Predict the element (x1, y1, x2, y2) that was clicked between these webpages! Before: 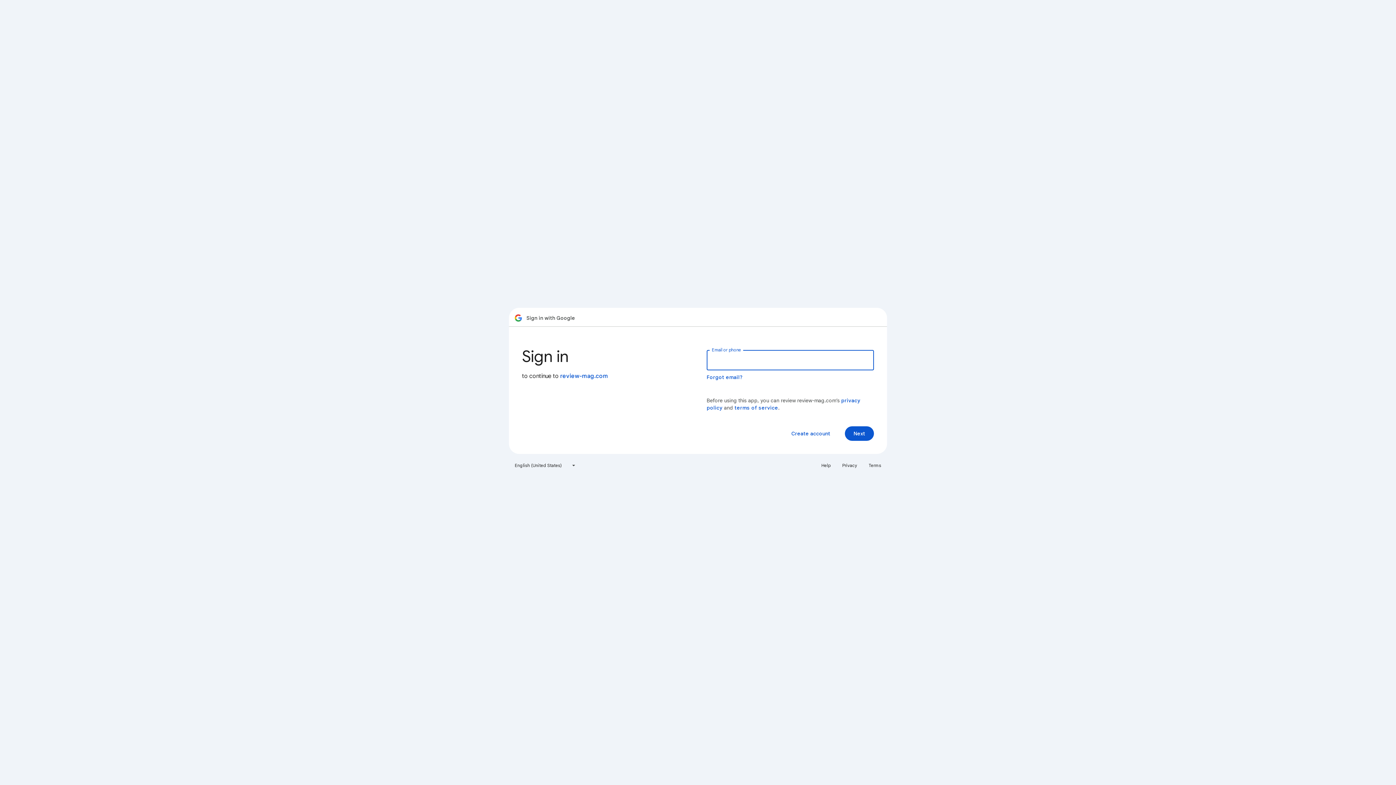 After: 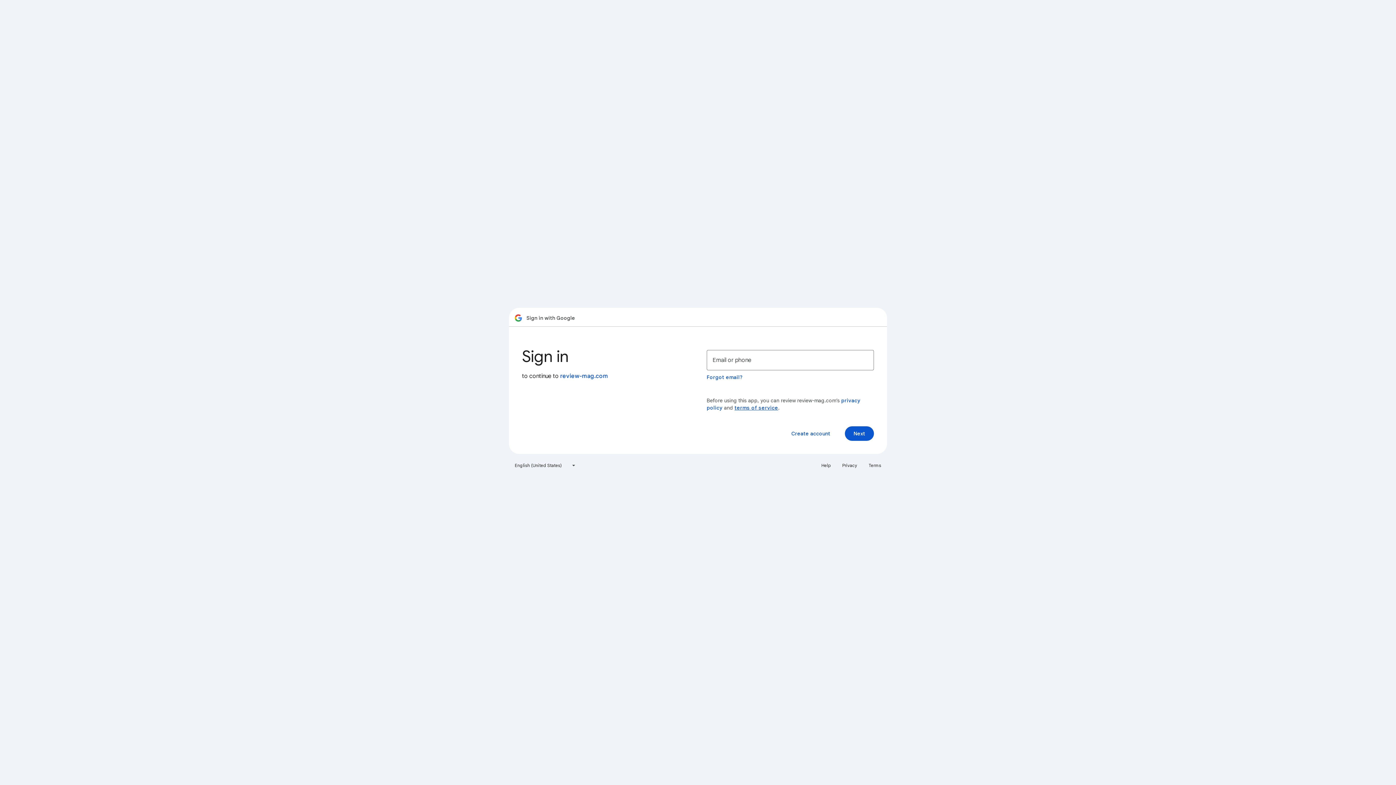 Action: bbox: (734, 404, 778, 411) label: terms of service